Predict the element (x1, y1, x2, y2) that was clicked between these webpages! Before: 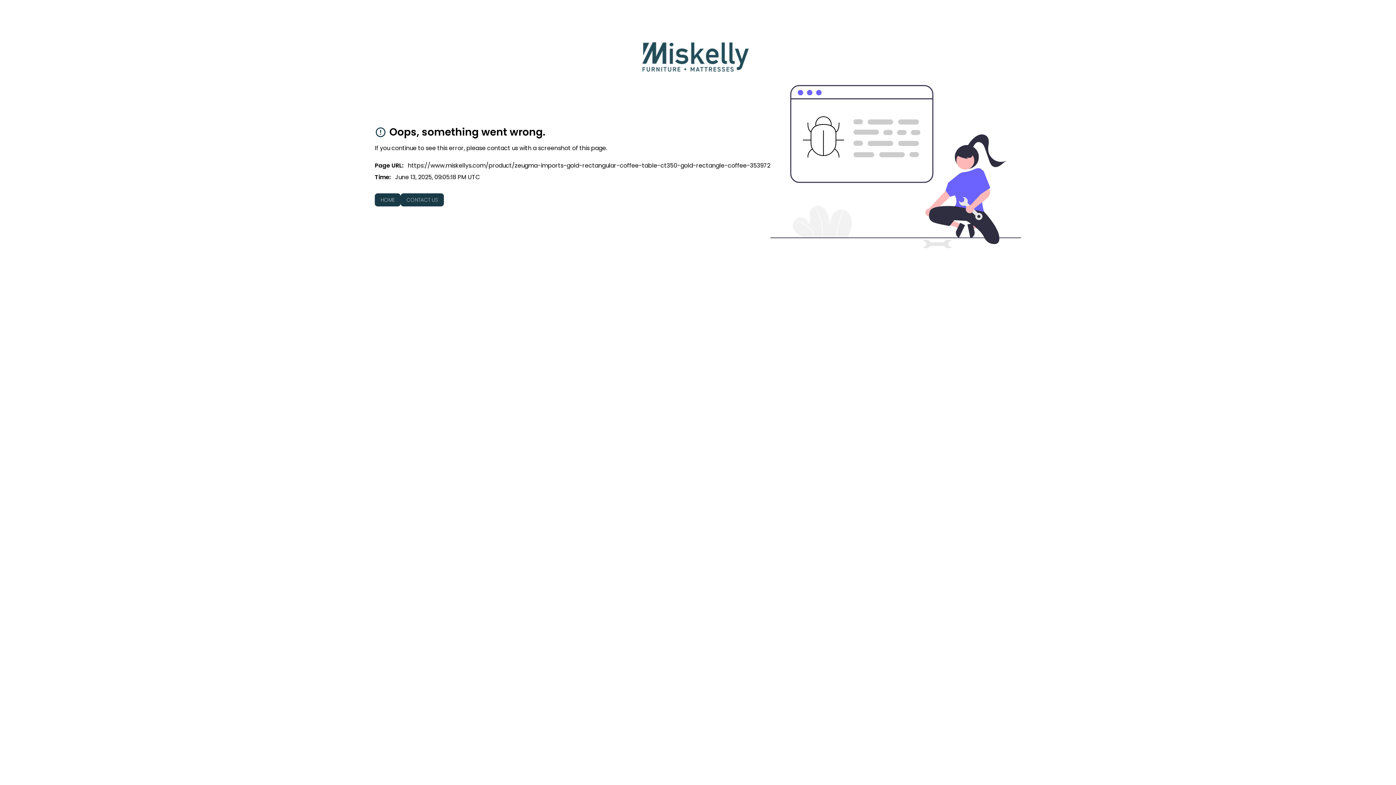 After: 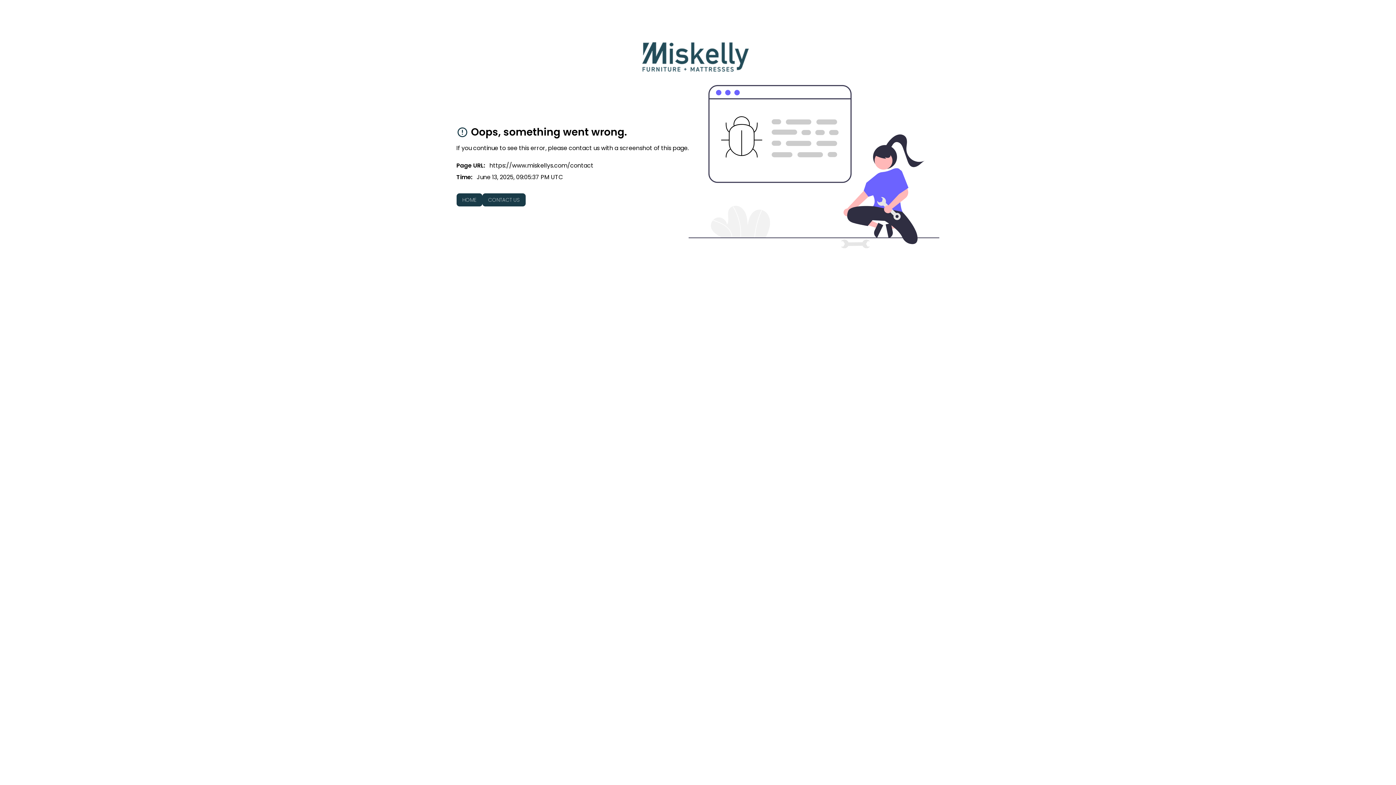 Action: bbox: (400, 193, 444, 206) label: CONTACT US